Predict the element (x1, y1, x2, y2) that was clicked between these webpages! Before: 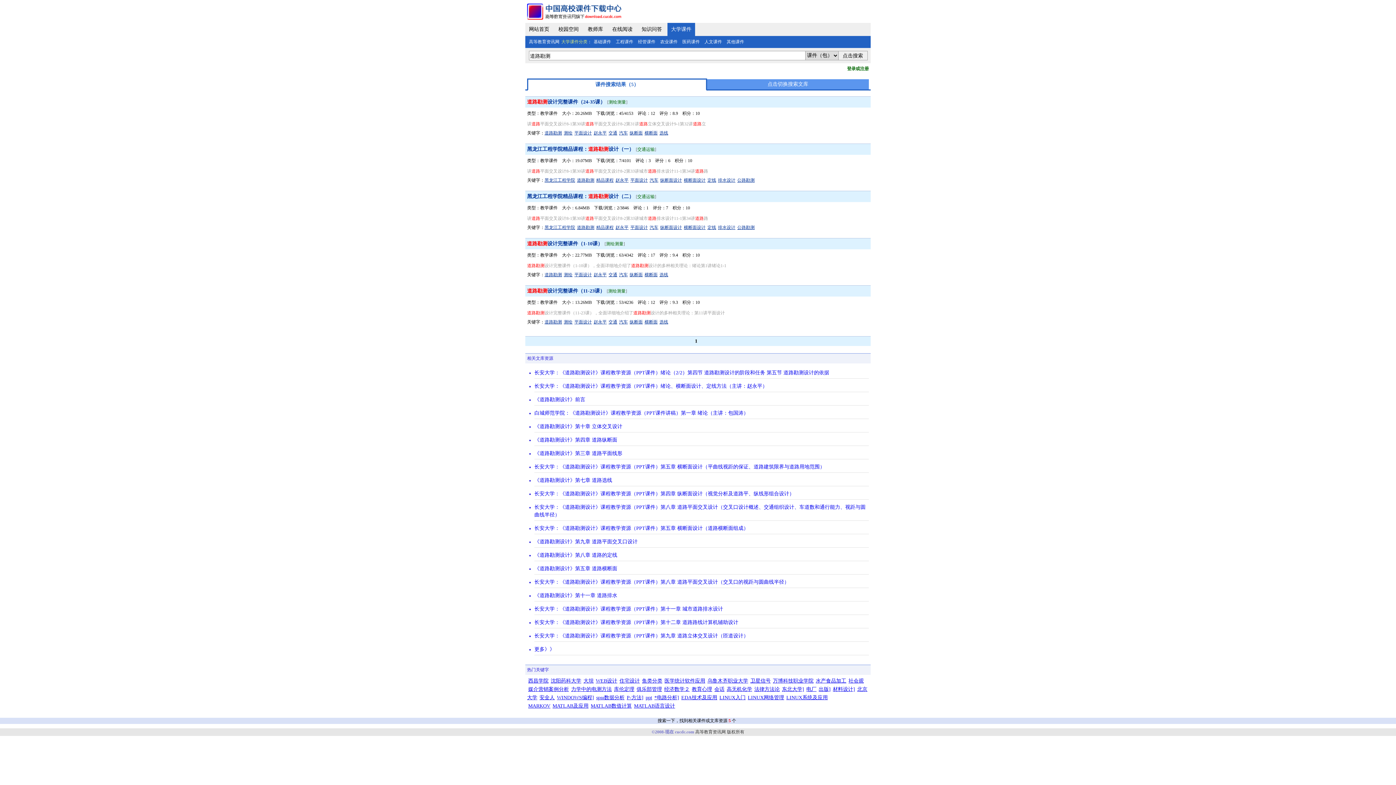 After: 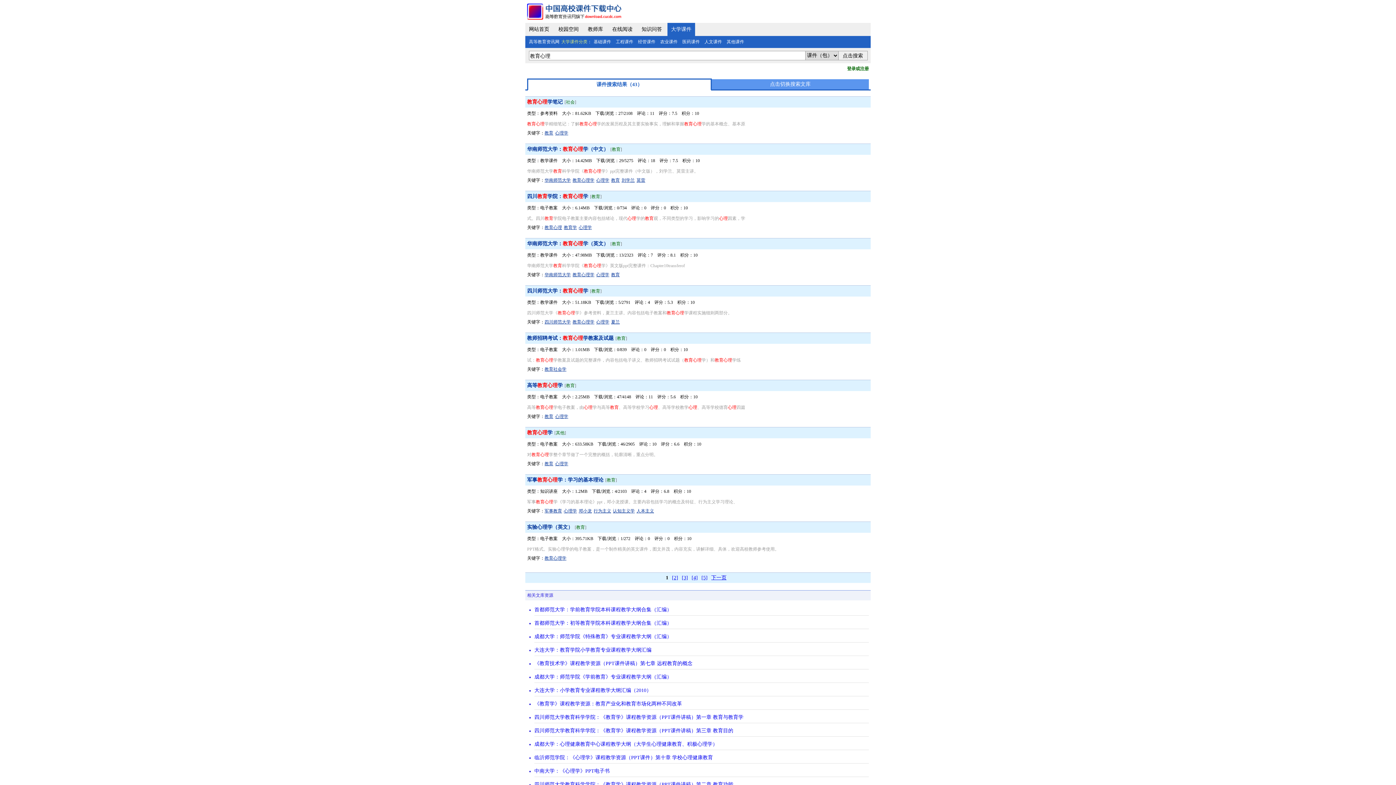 Action: label: 教育心理 bbox: (690, 686, 713, 692)